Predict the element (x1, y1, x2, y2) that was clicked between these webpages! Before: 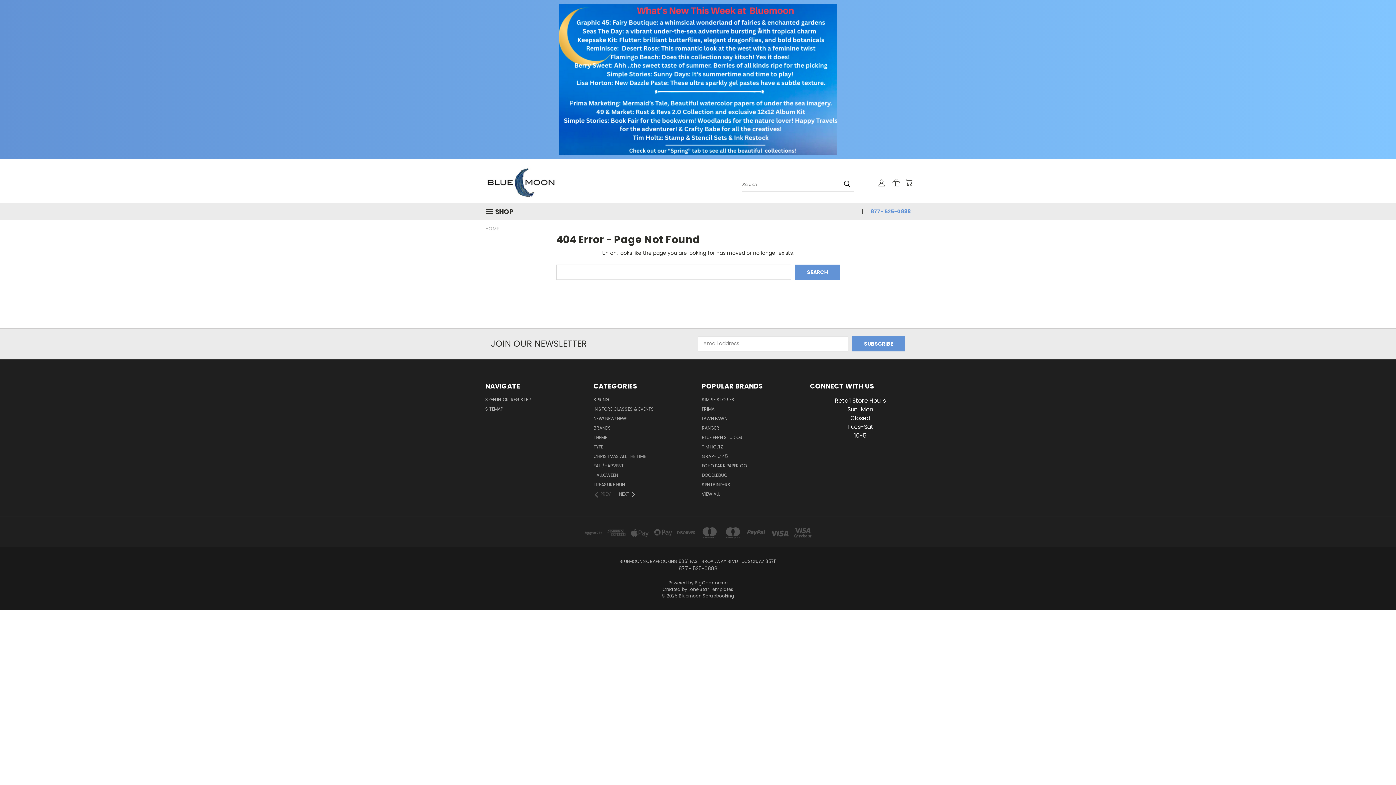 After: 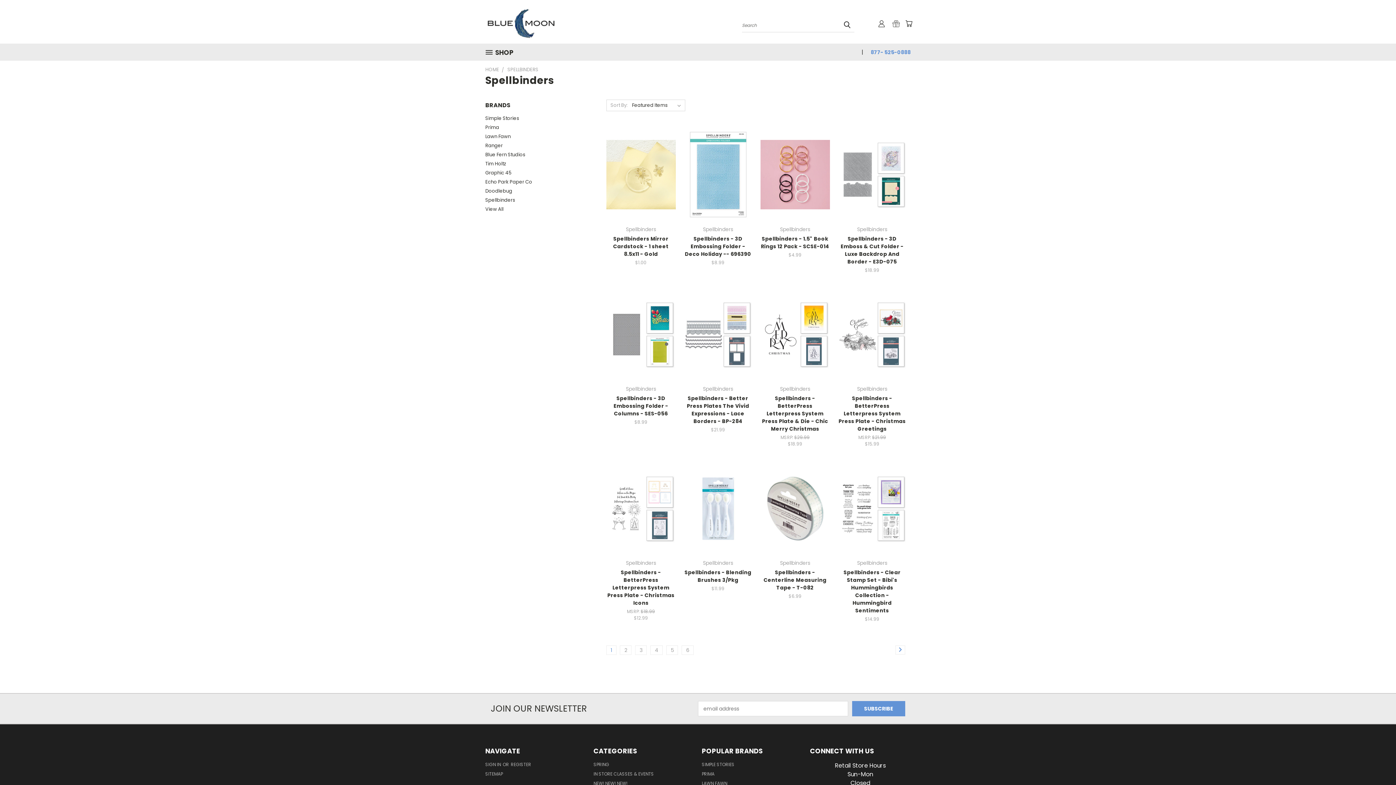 Action: label: SPELLBINDERS bbox: (702, 481, 730, 490)